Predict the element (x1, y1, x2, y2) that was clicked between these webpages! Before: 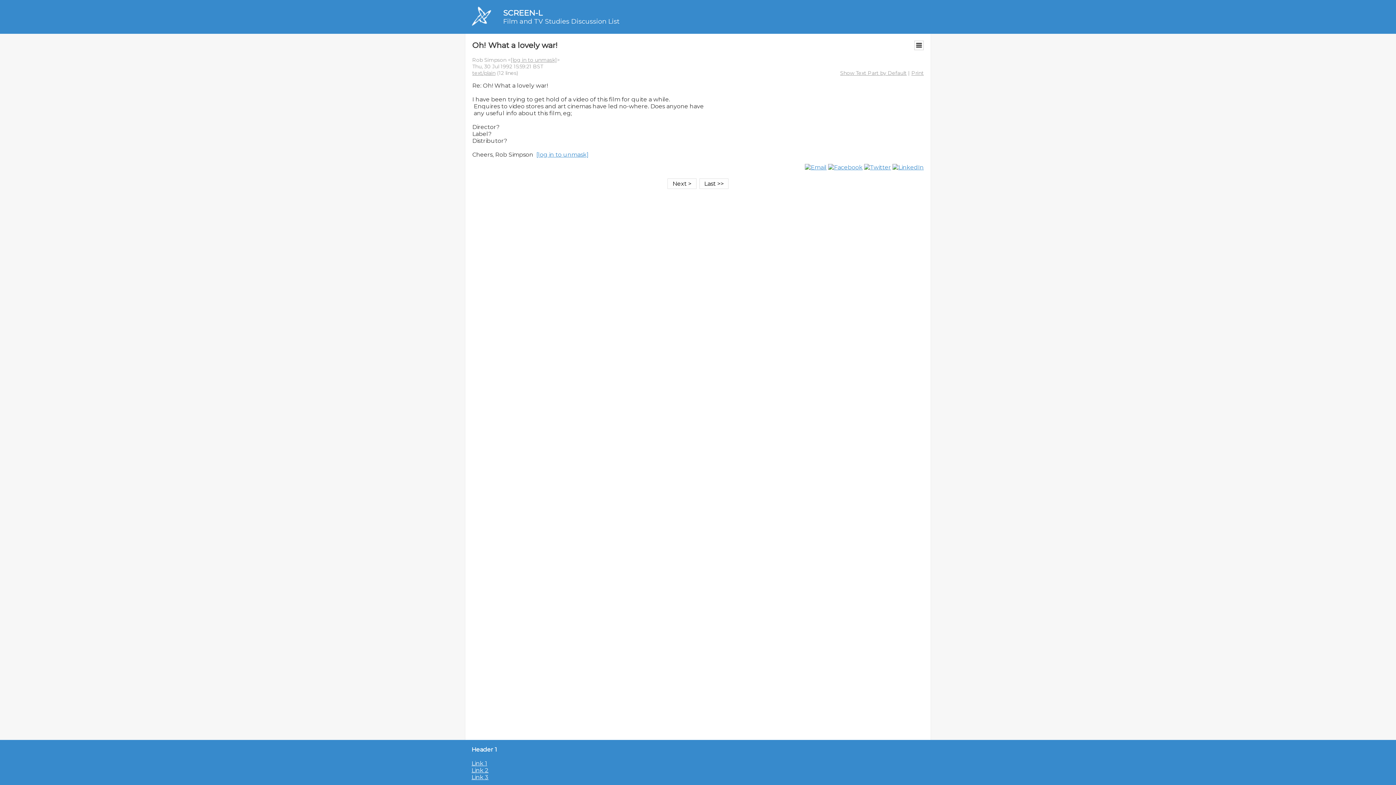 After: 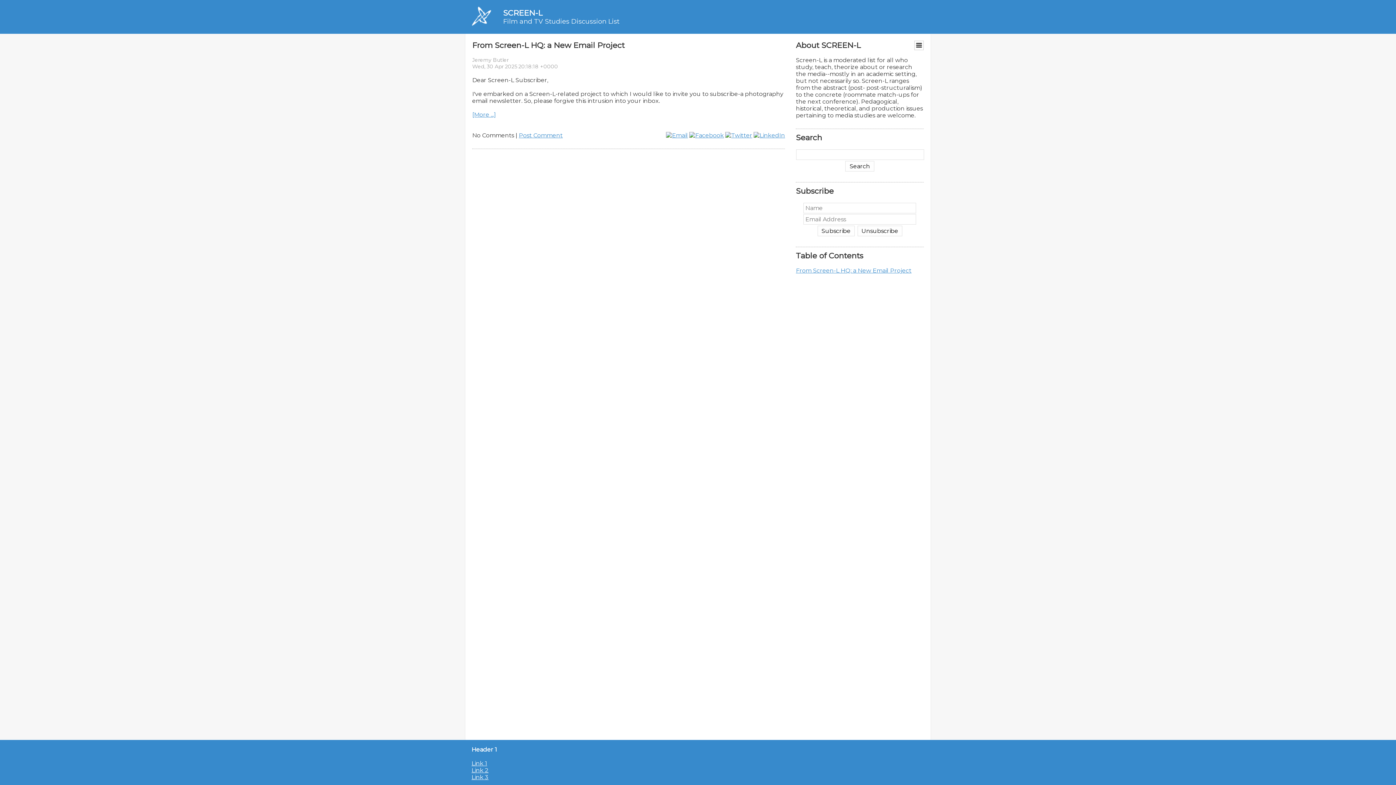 Action: label: SCREEN-L bbox: (503, 8, 542, 17)